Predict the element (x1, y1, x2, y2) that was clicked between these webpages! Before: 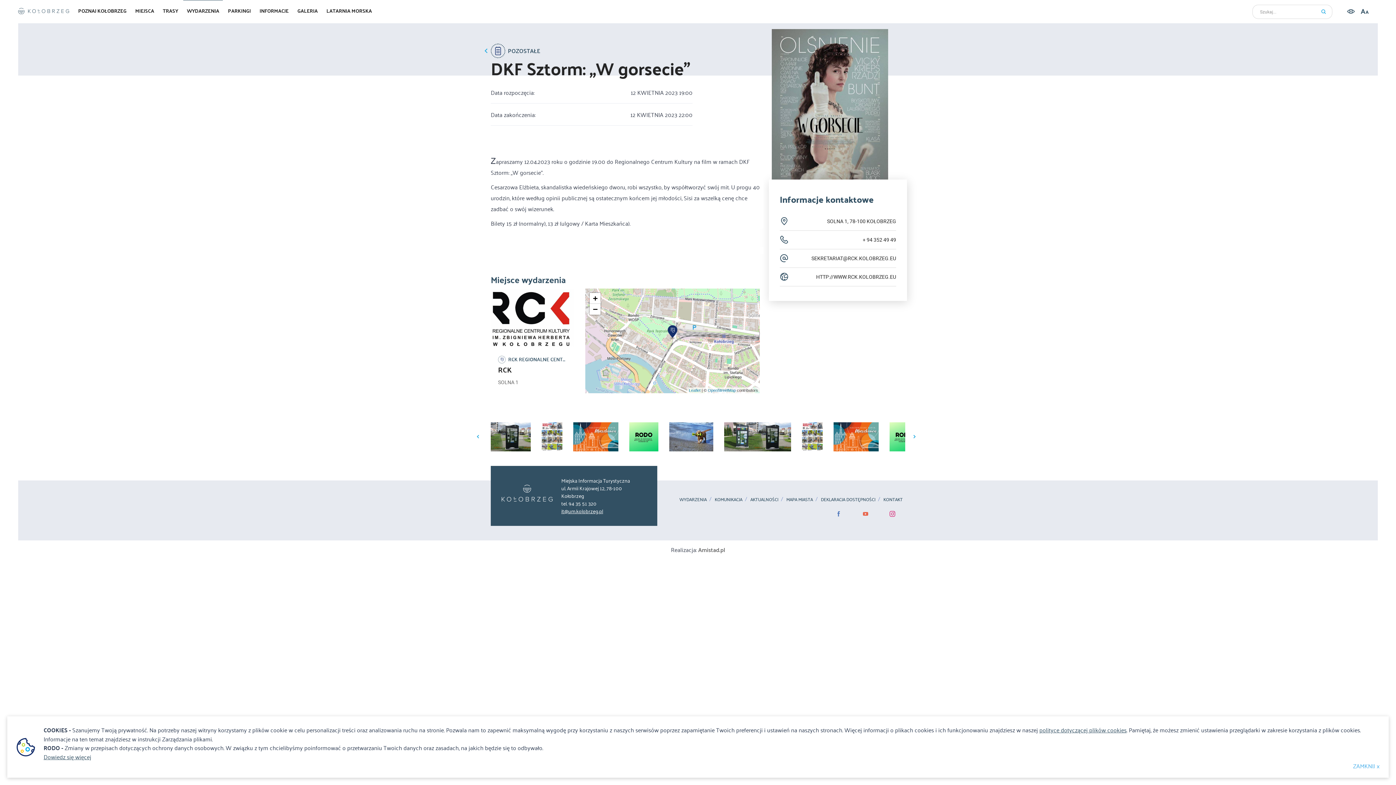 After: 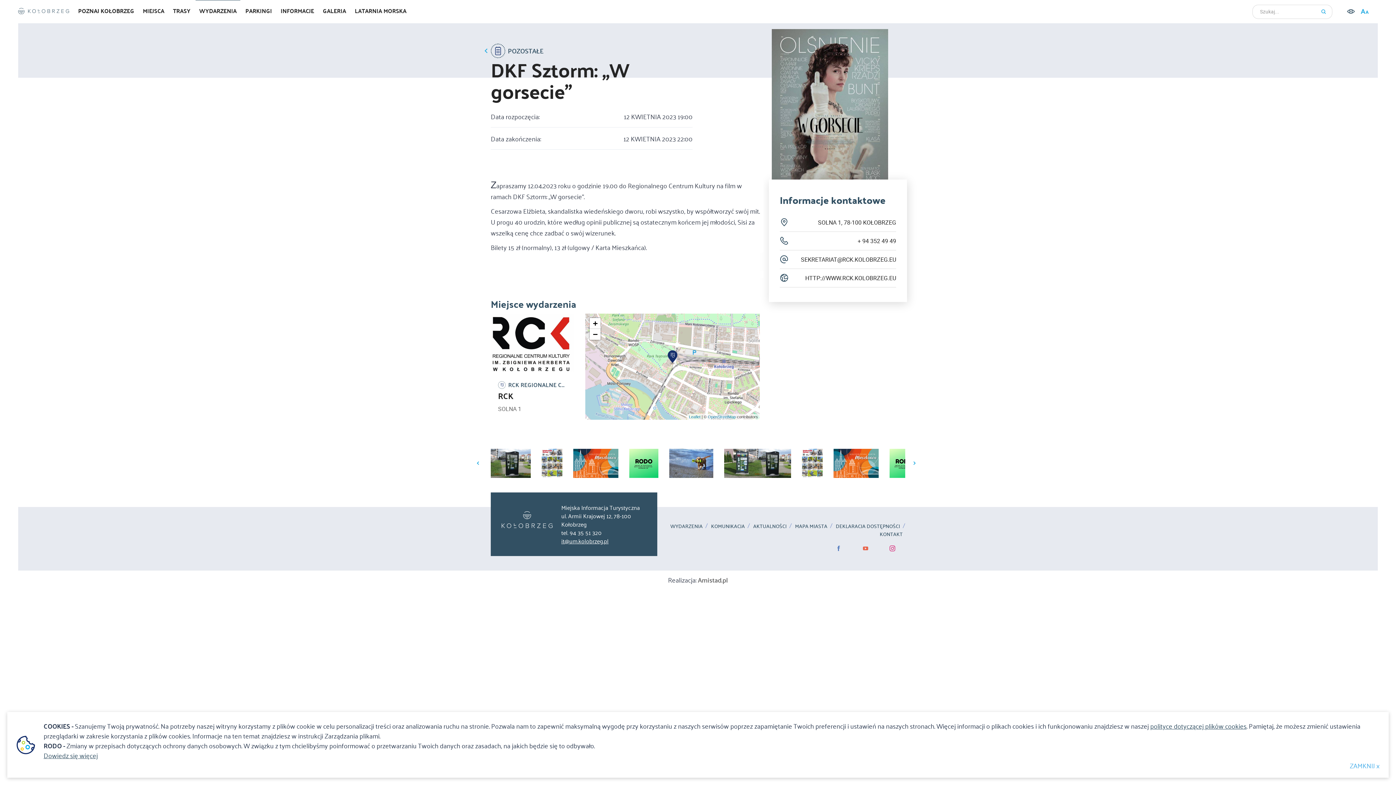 Action: bbox: (1360, 7, 1369, 16)